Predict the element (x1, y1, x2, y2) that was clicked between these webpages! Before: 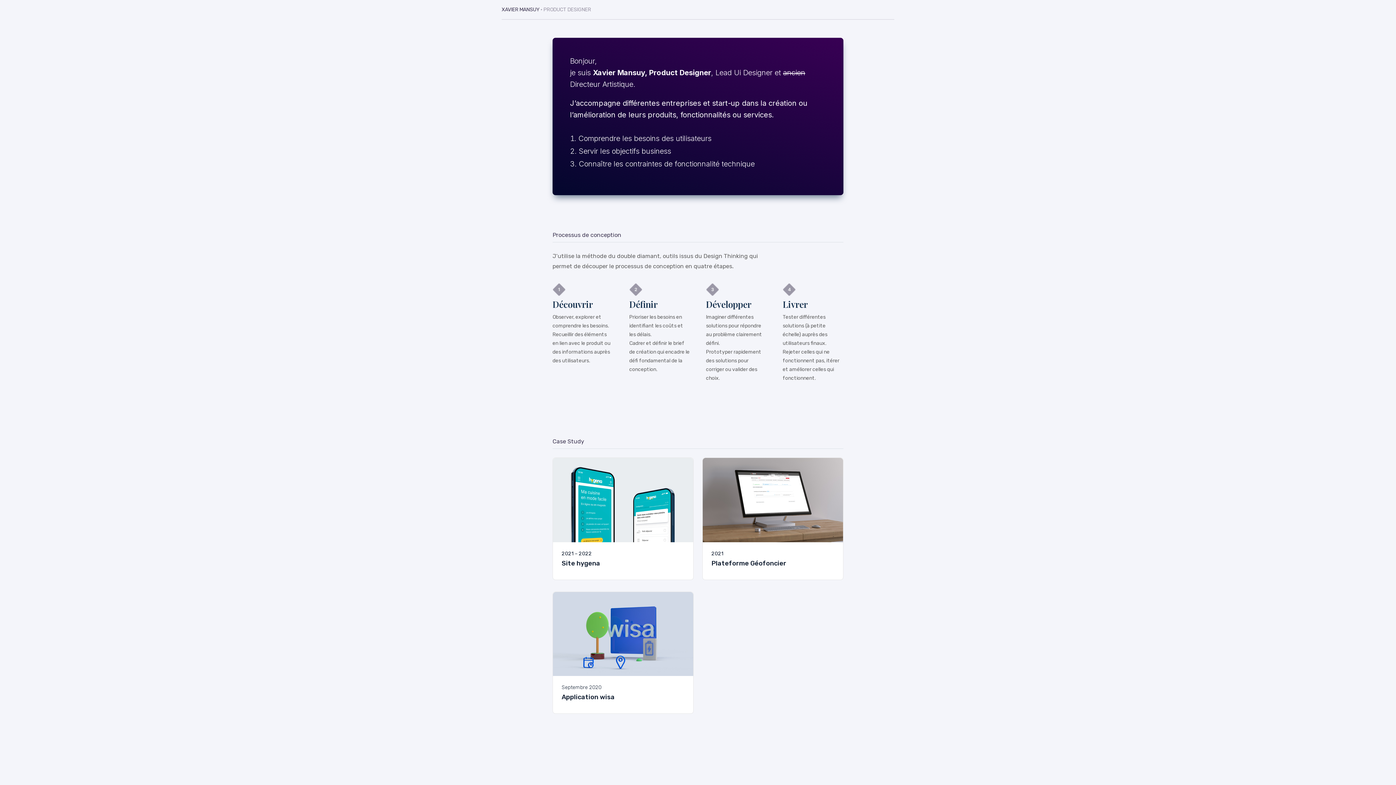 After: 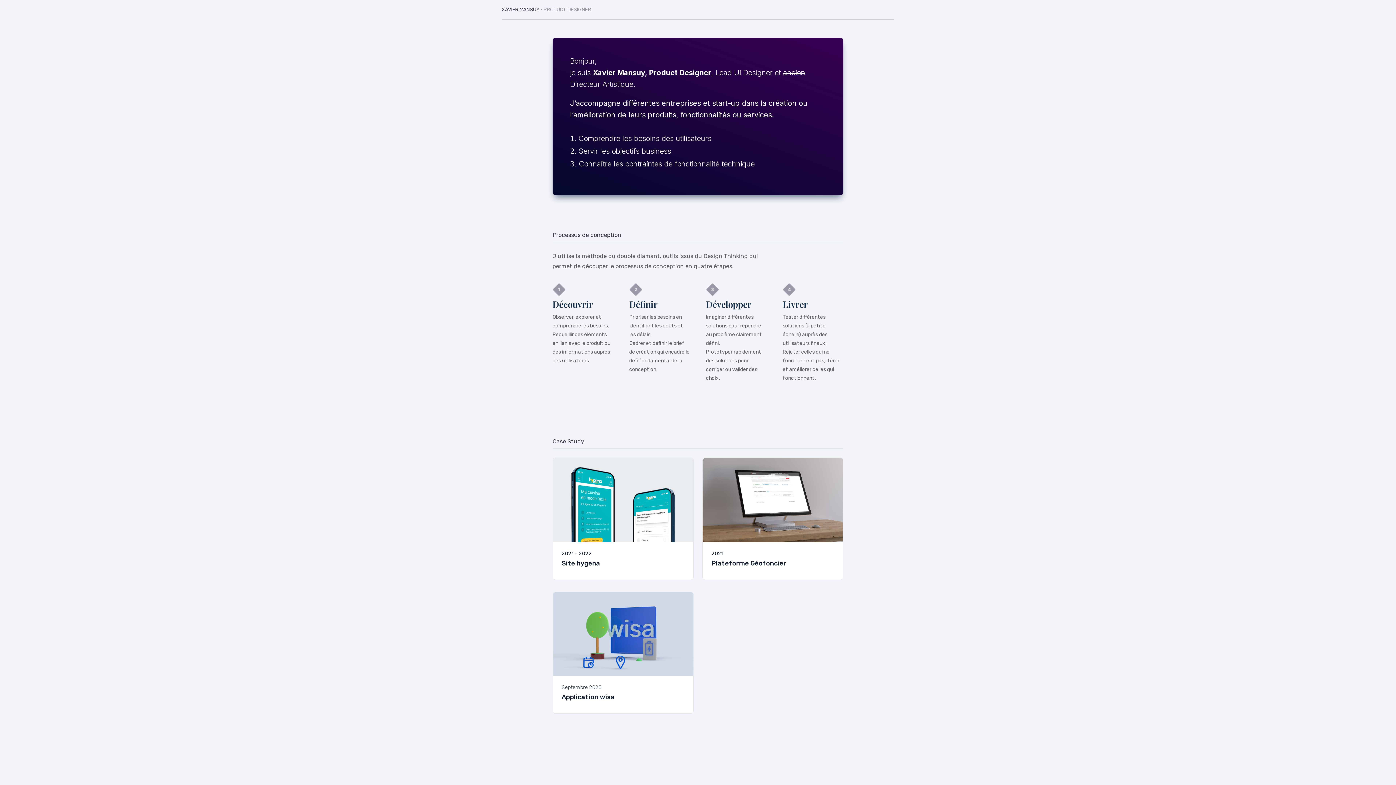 Action: bbox: (553, 537, 693, 543)